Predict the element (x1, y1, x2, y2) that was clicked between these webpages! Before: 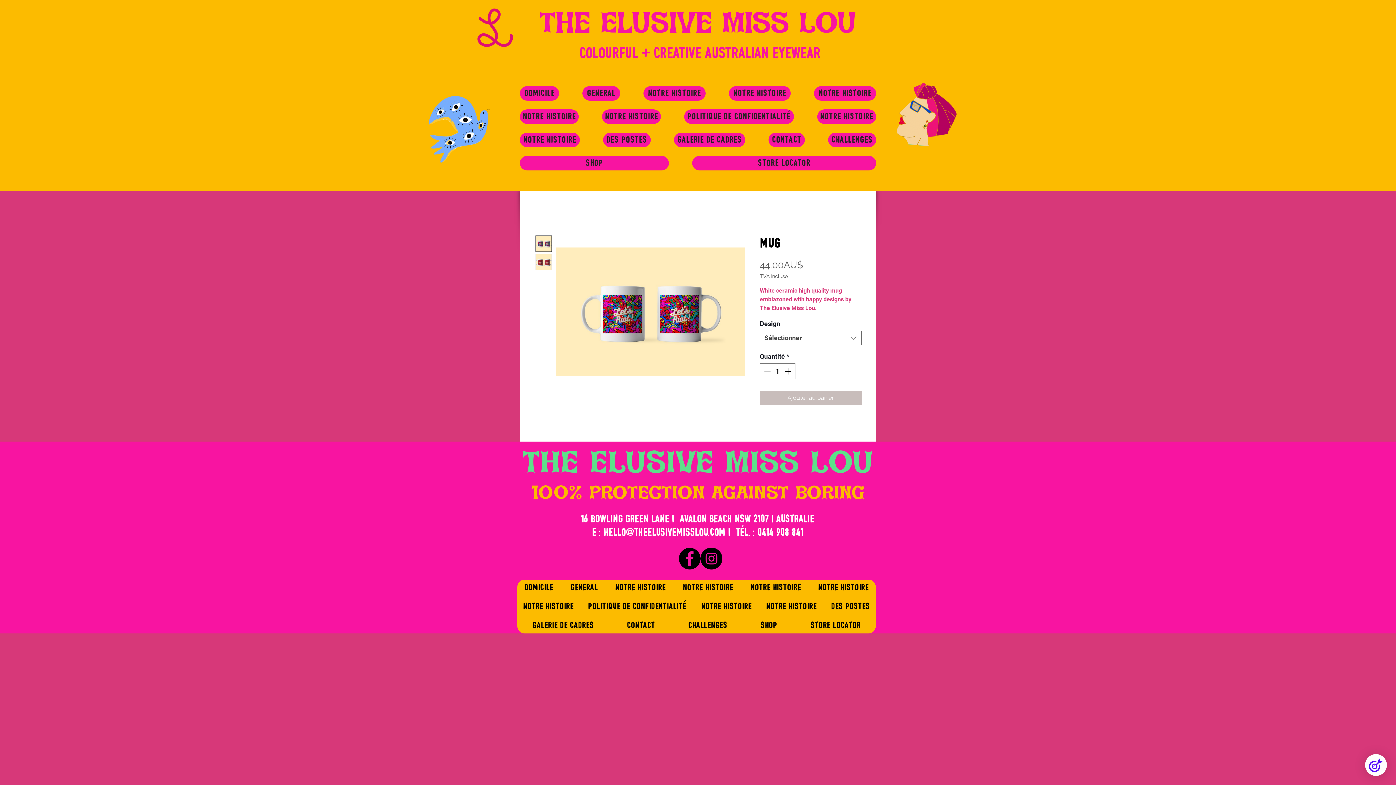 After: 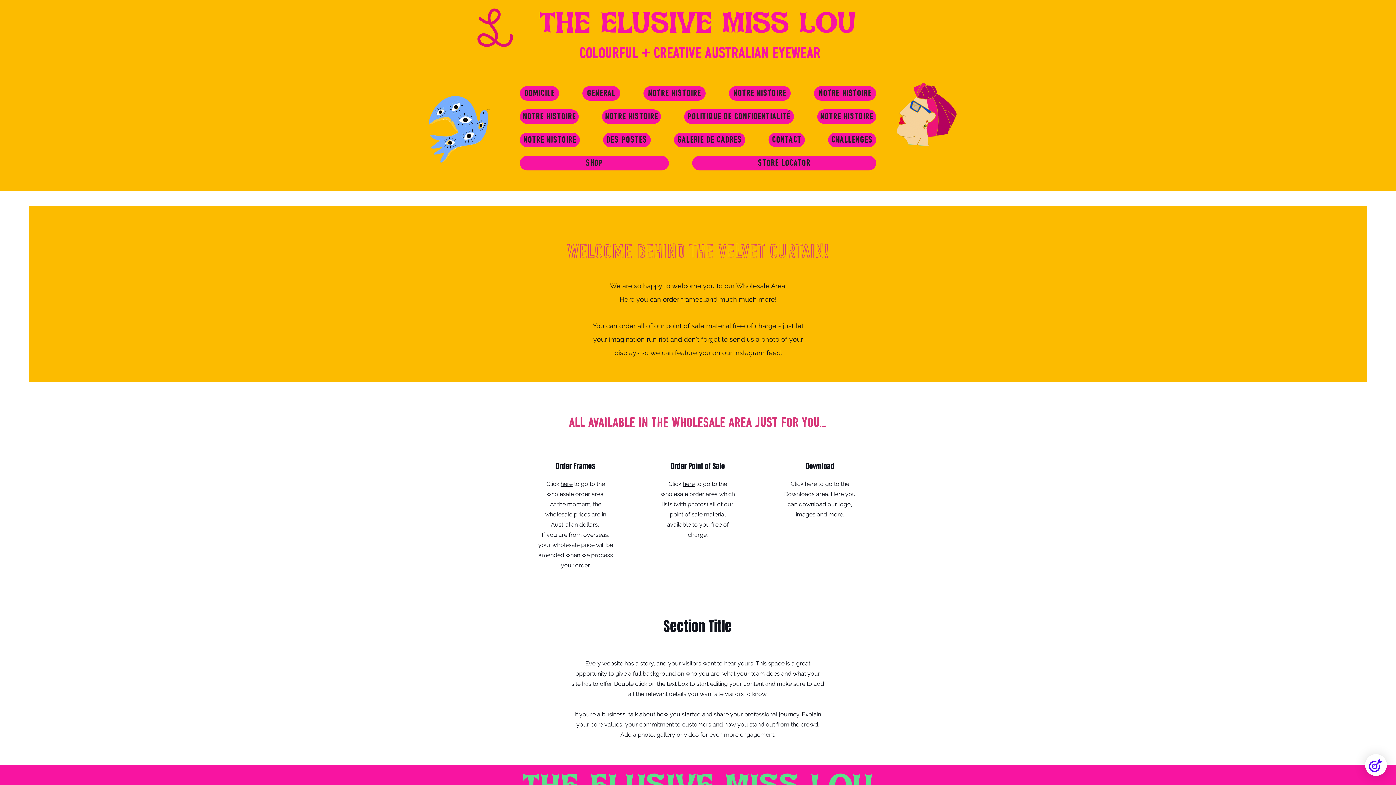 Action: bbox: (582, 86, 620, 100) label: General